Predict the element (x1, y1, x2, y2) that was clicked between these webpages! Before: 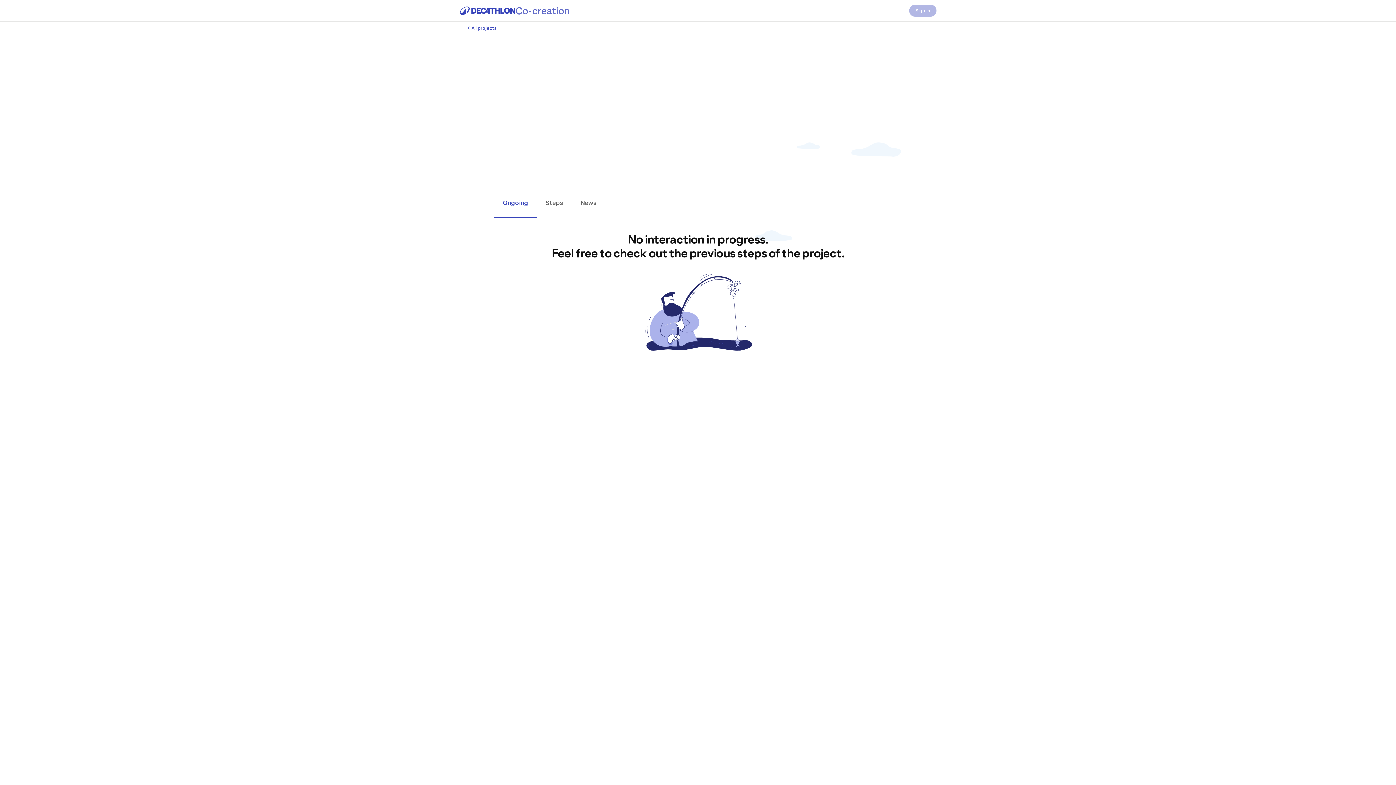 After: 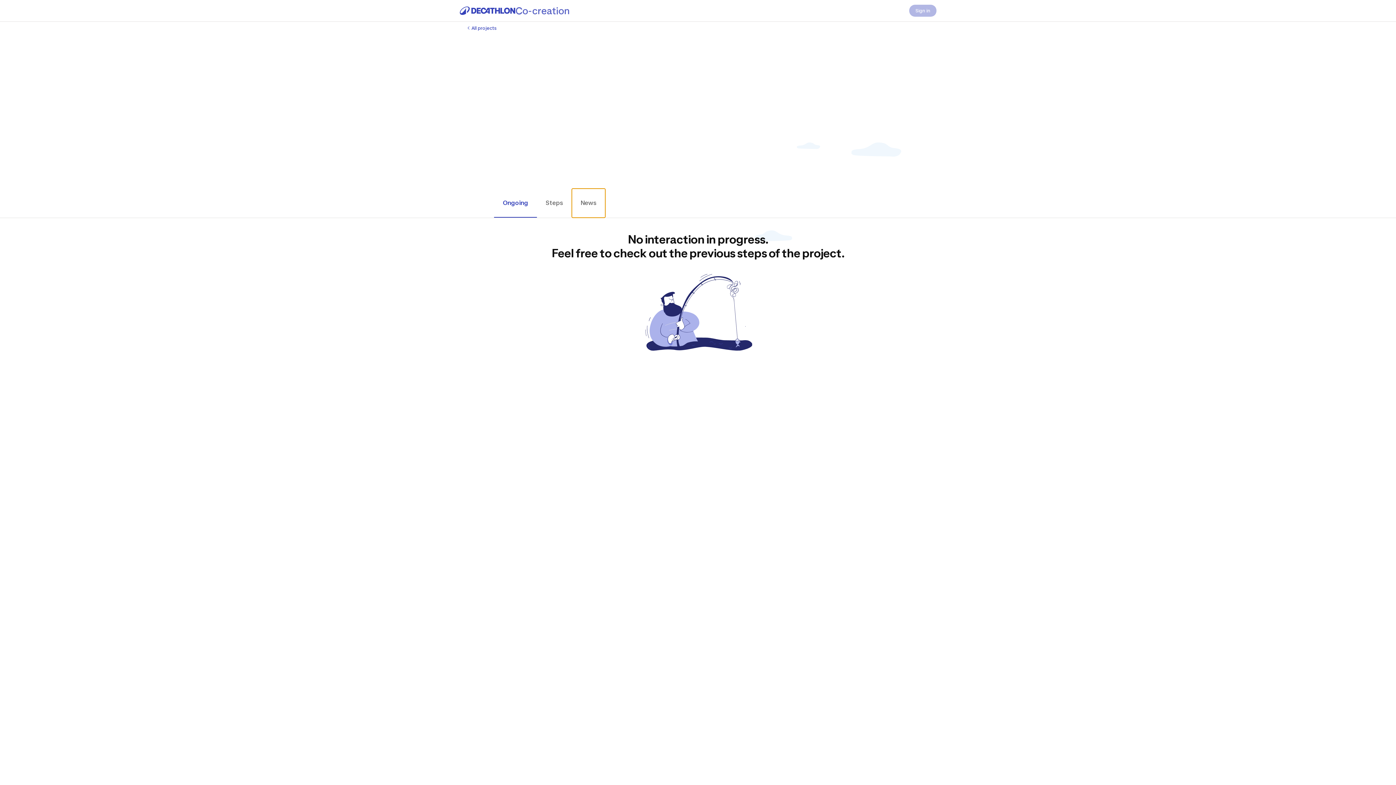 Action: bbox: (572, 188, 605, 217) label: News